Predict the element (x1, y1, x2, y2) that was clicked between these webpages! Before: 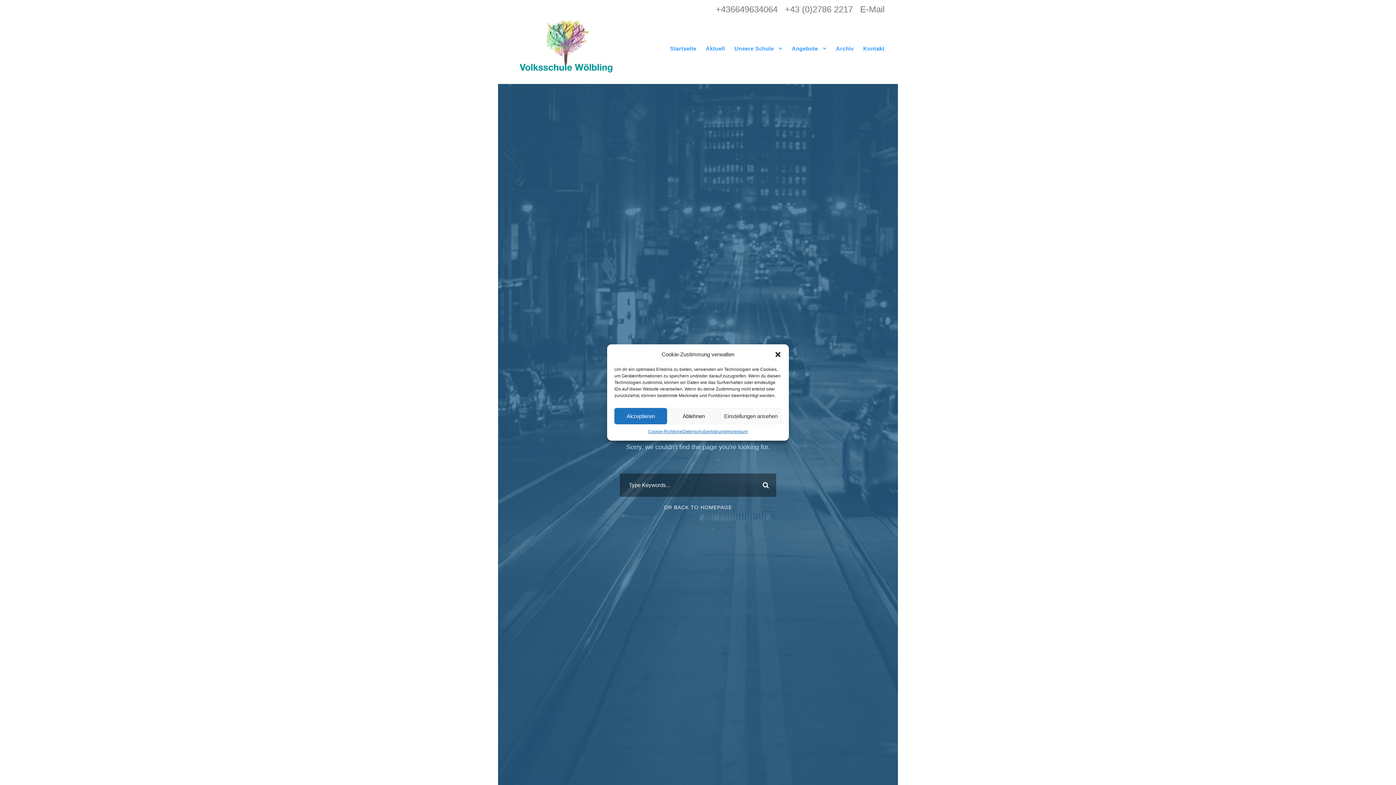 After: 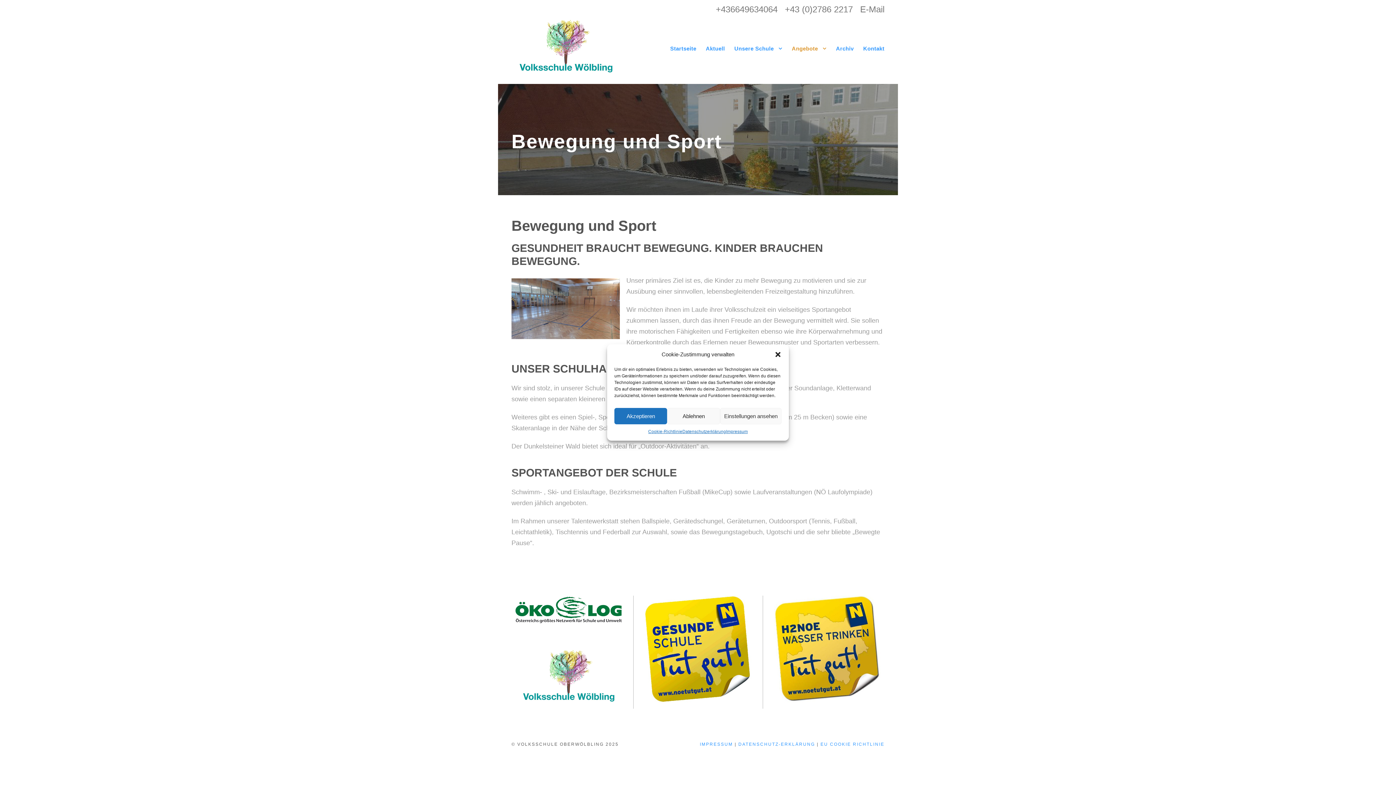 Action: bbox: (792, 44, 826, 60) label: Angebote